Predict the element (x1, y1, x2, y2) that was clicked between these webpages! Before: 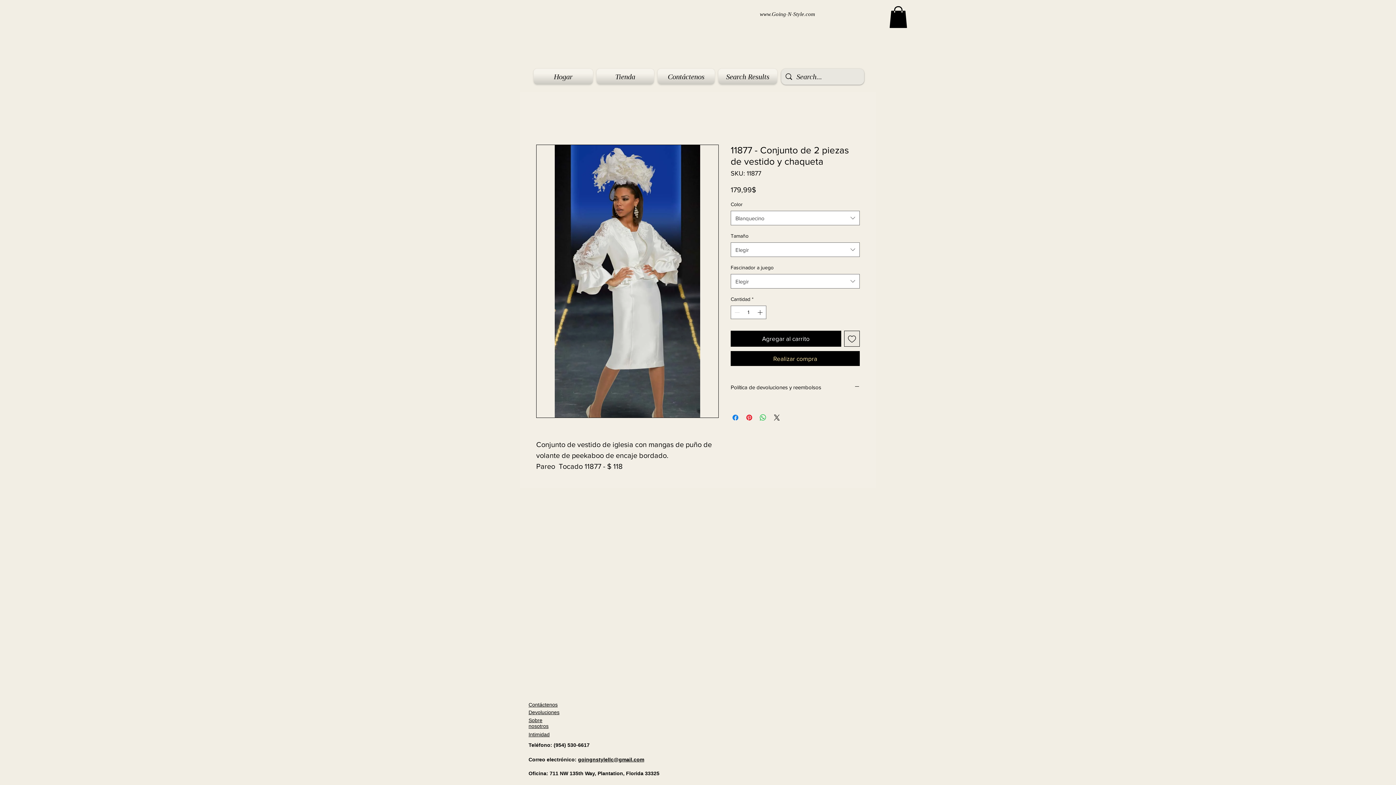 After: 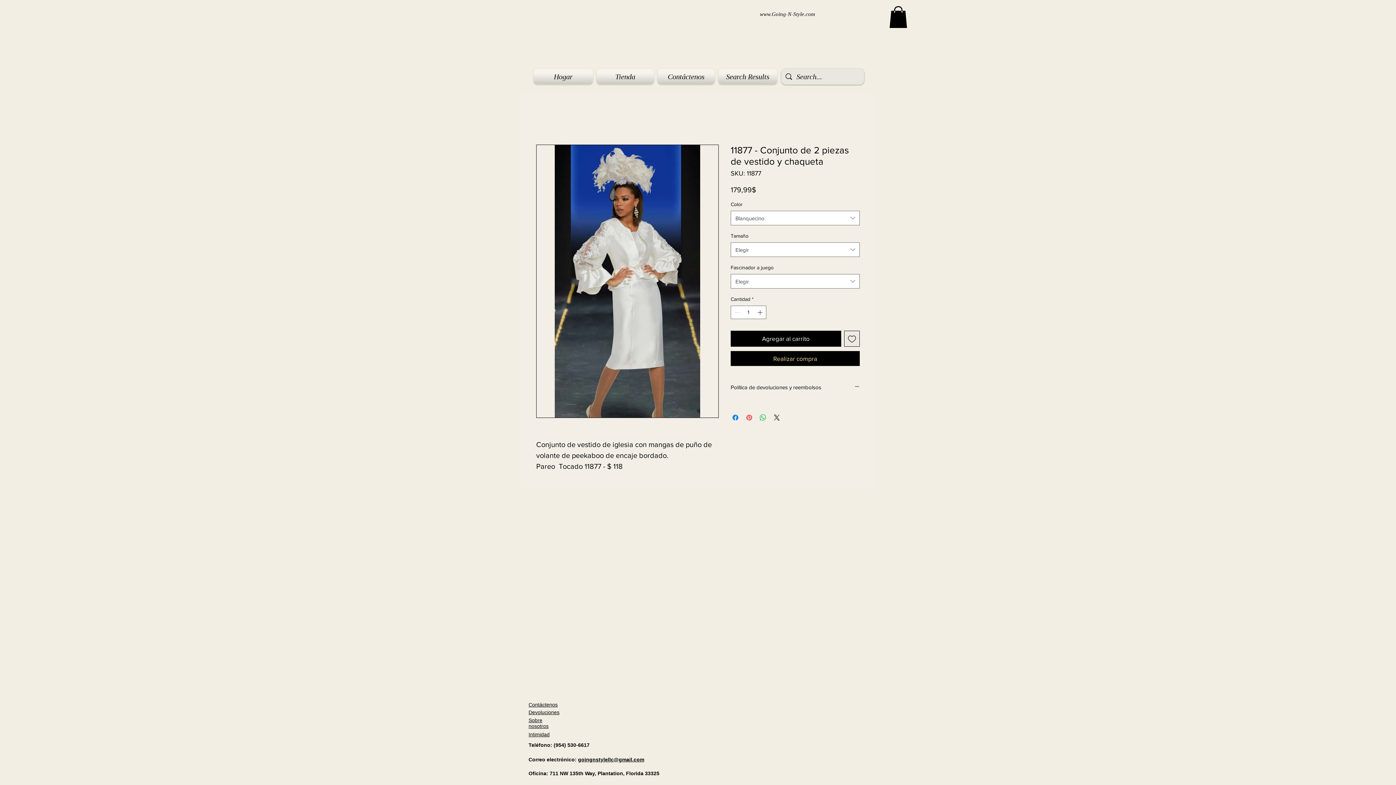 Action: label: Pin en Pinterest bbox: (745, 413, 753, 422)